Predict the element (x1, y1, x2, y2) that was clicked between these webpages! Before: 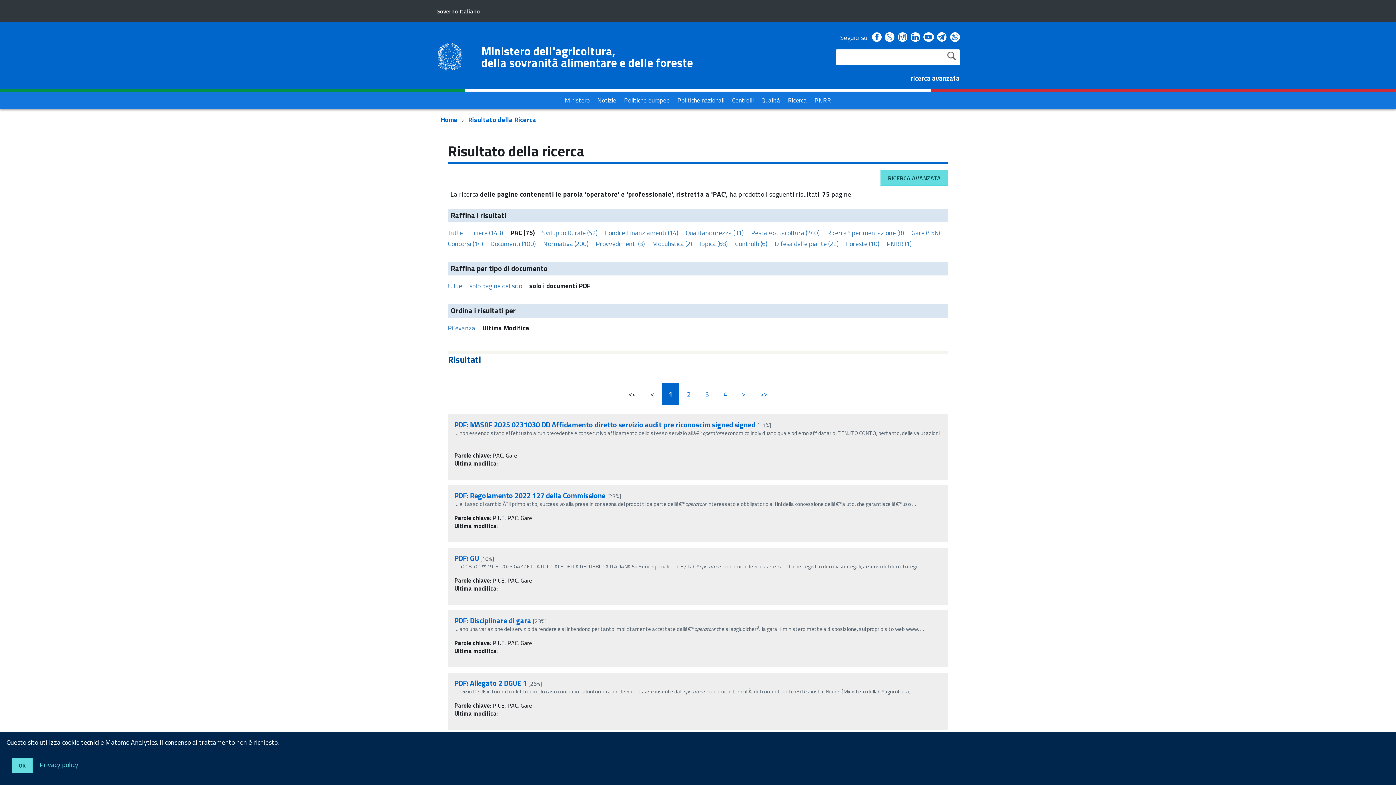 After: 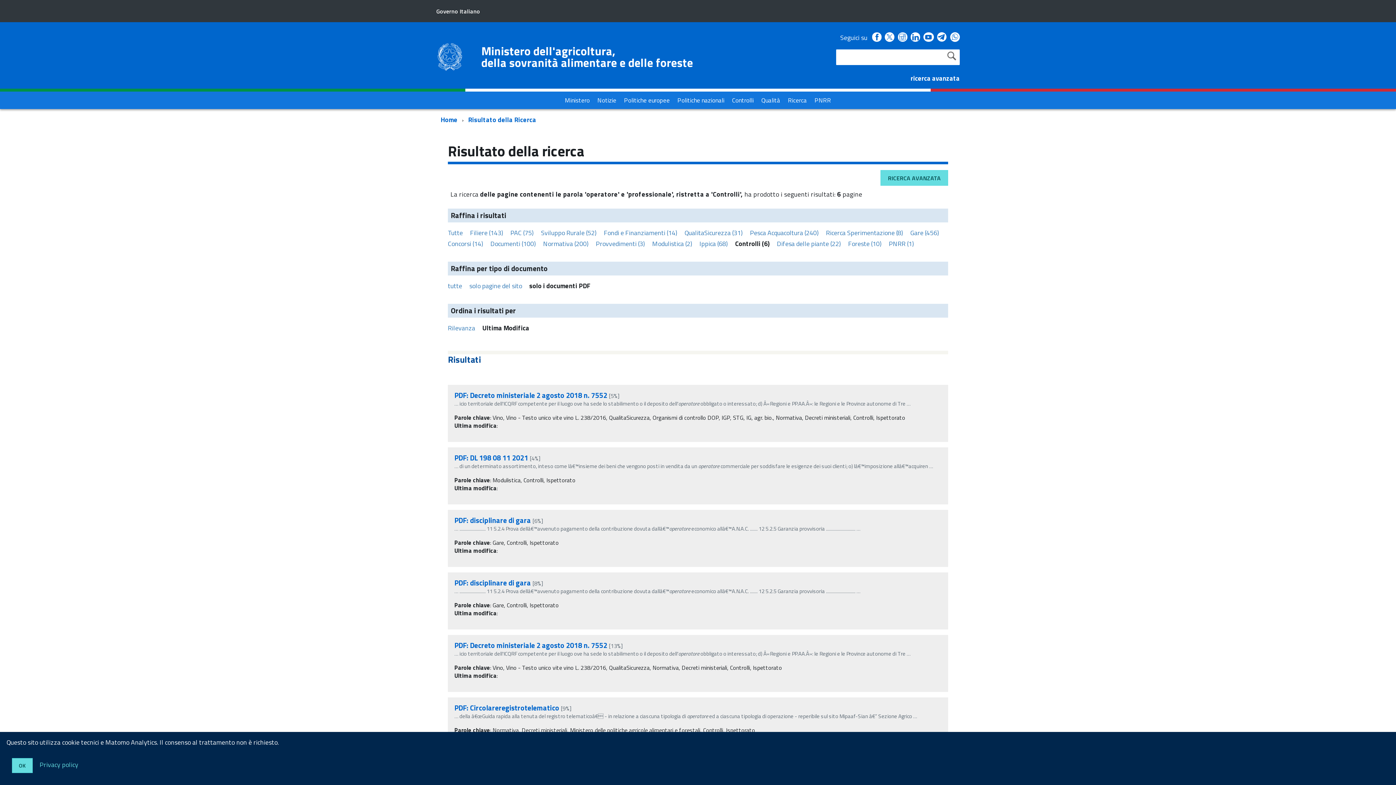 Action: bbox: (735, 238, 767, 248) label: Controlli (6)